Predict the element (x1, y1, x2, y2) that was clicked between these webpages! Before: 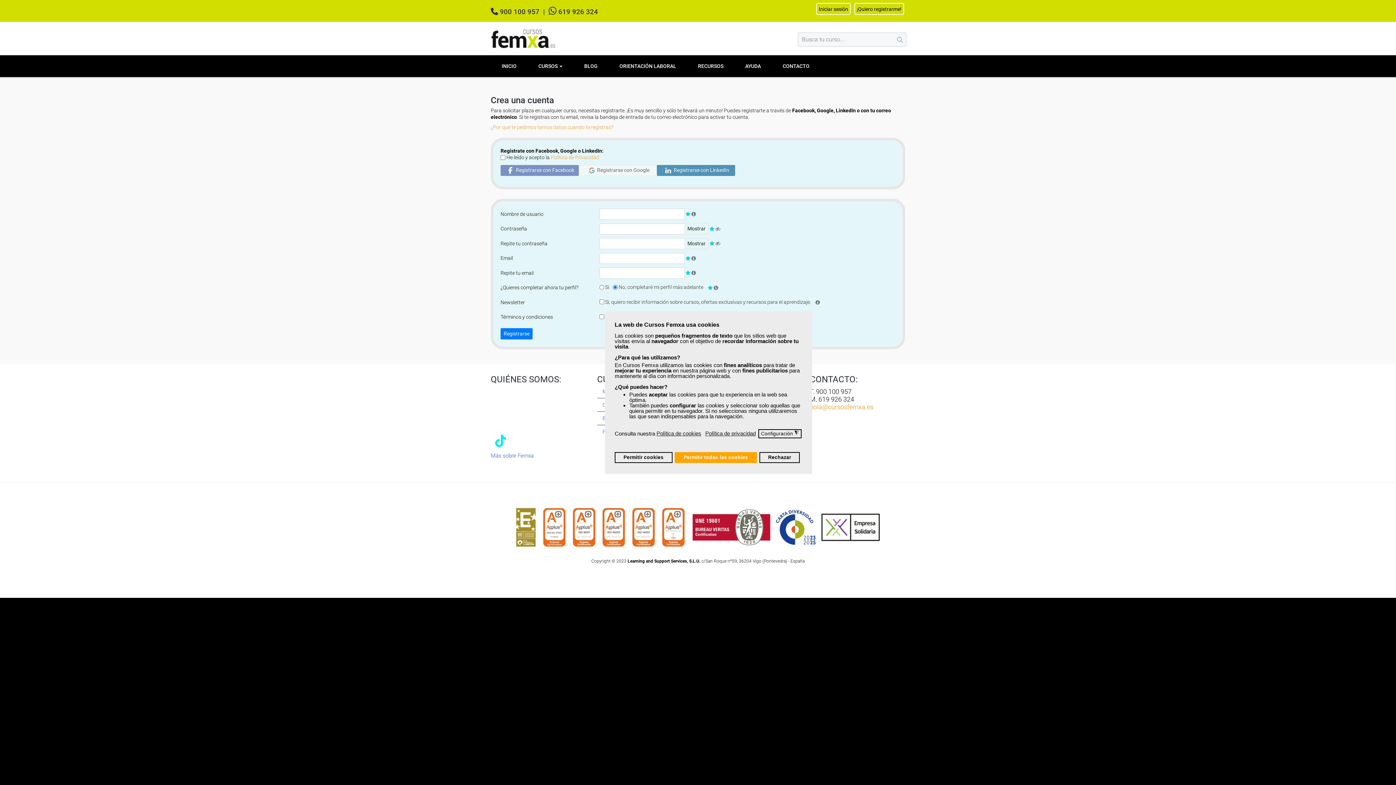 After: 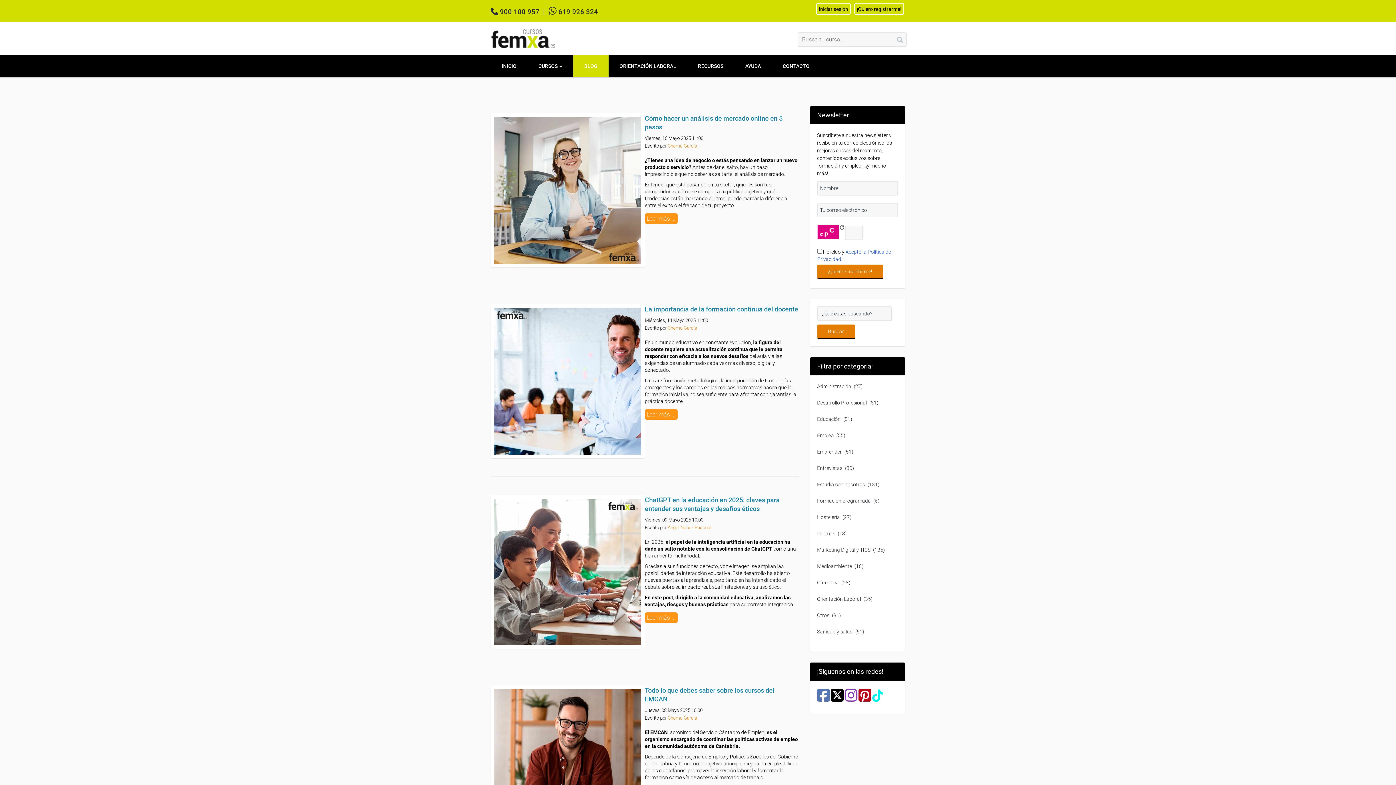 Action: bbox: (573, 55, 608, 77) label: BLOG